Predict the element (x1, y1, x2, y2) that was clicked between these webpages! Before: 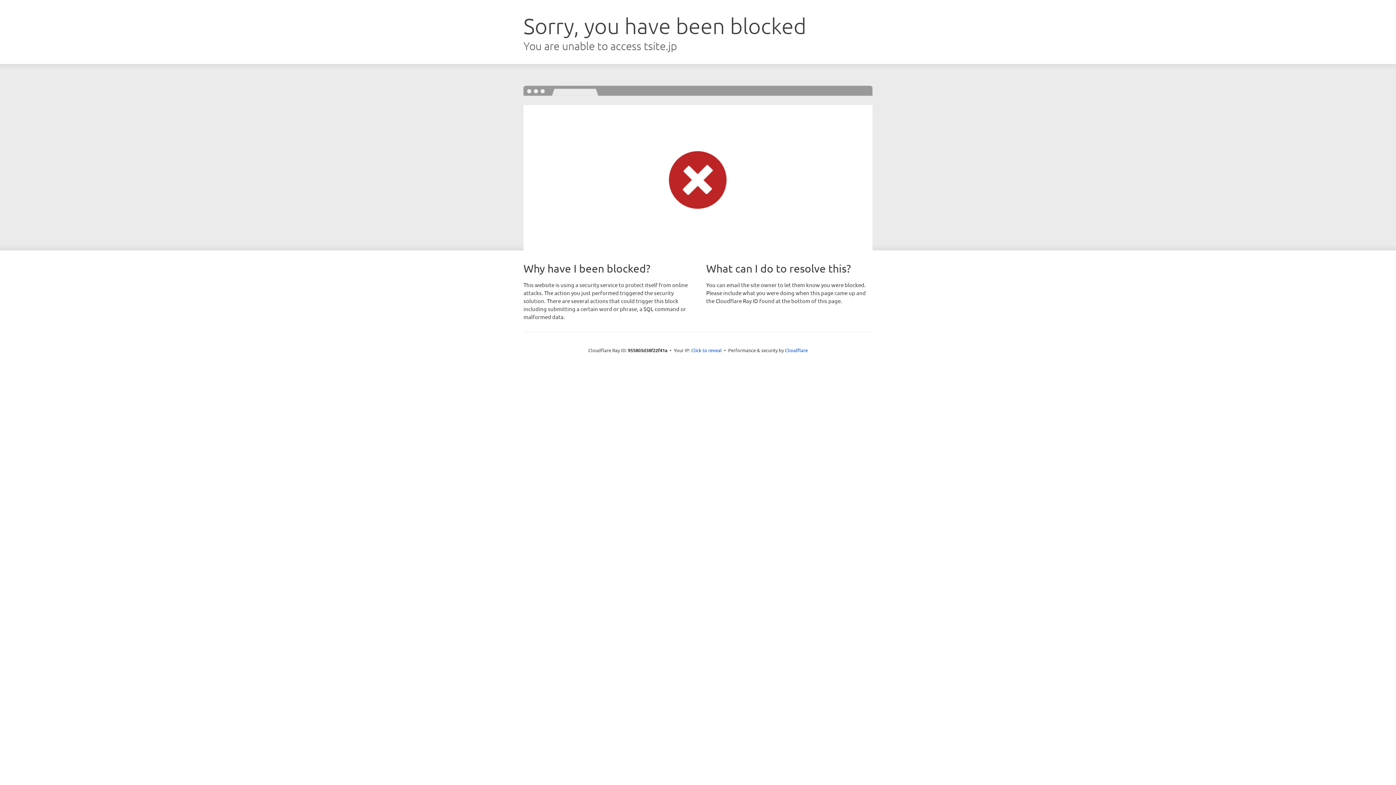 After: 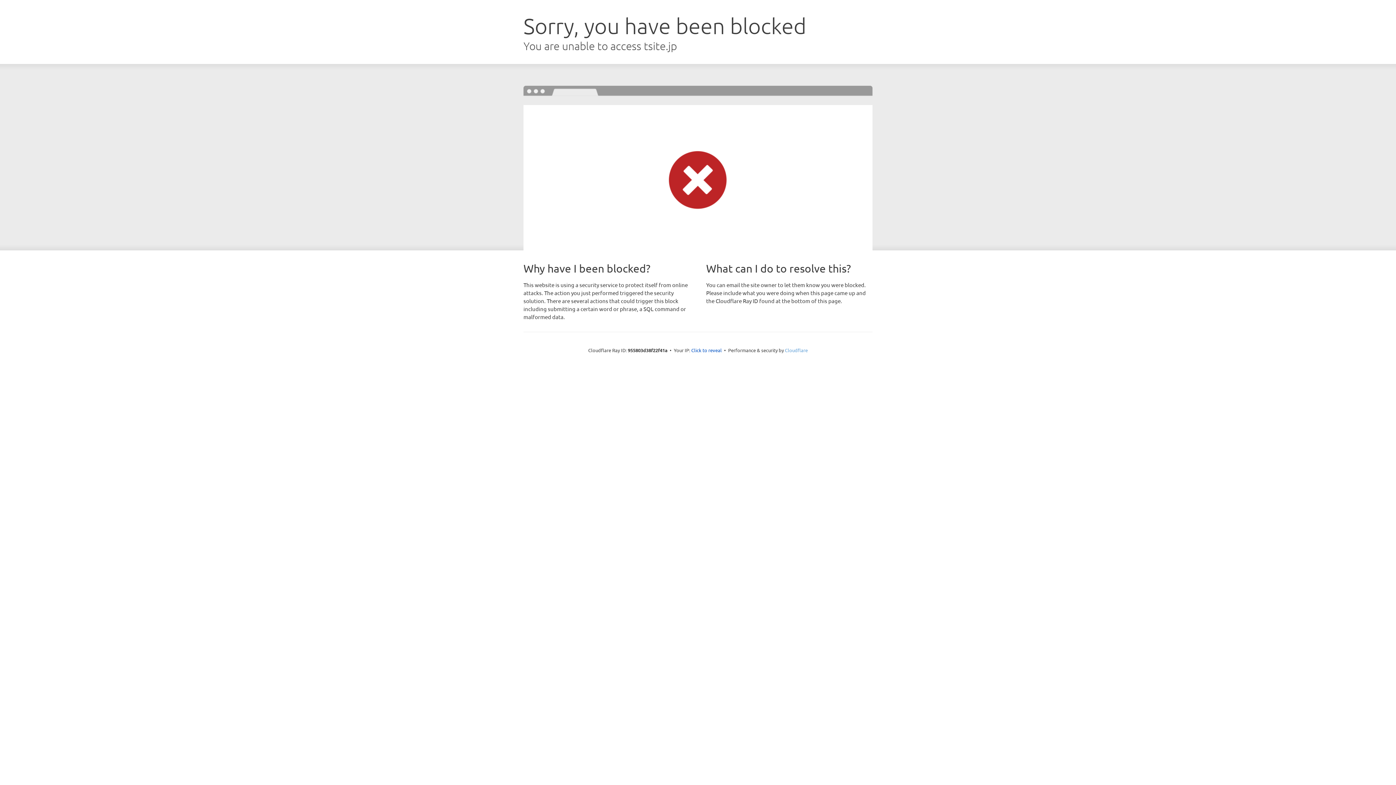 Action: label: Cloudflare bbox: (785, 347, 808, 353)